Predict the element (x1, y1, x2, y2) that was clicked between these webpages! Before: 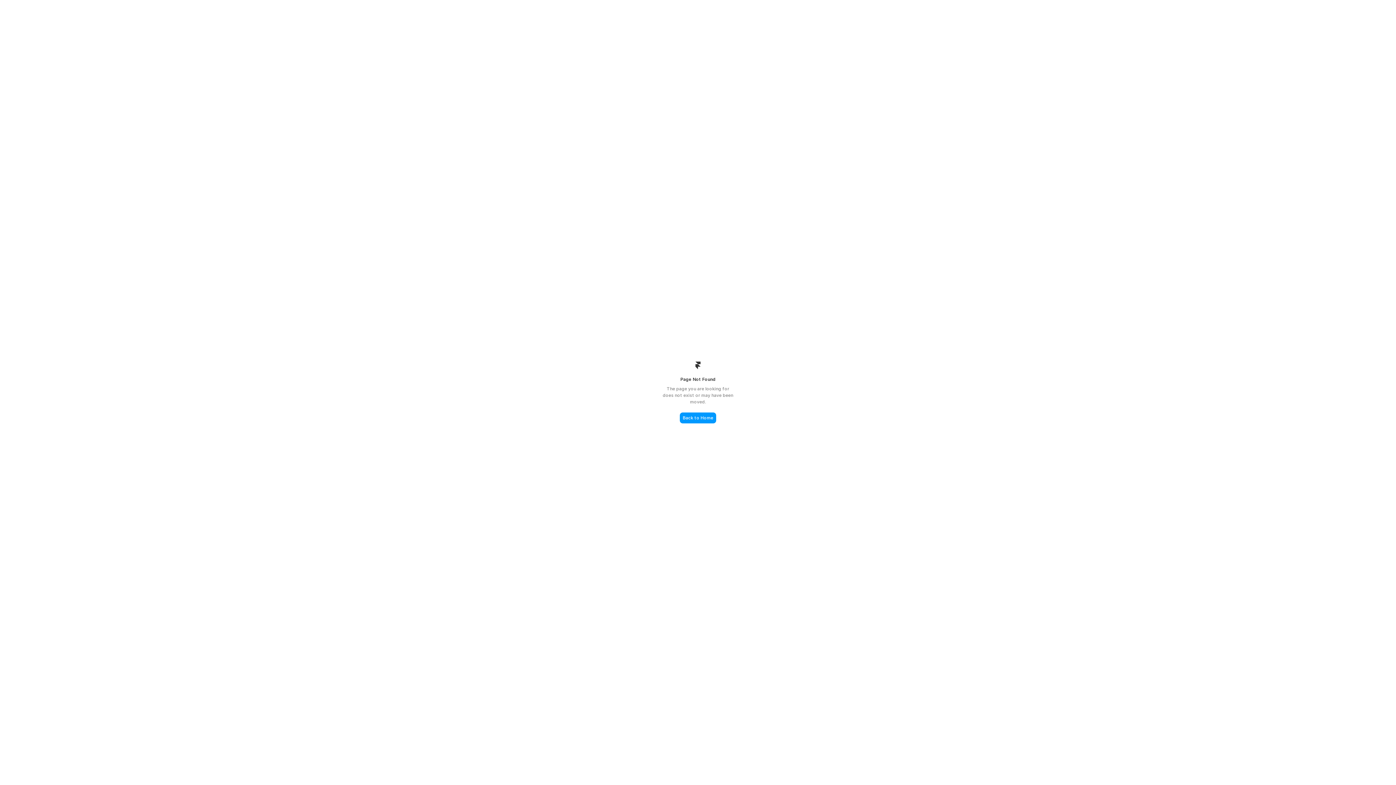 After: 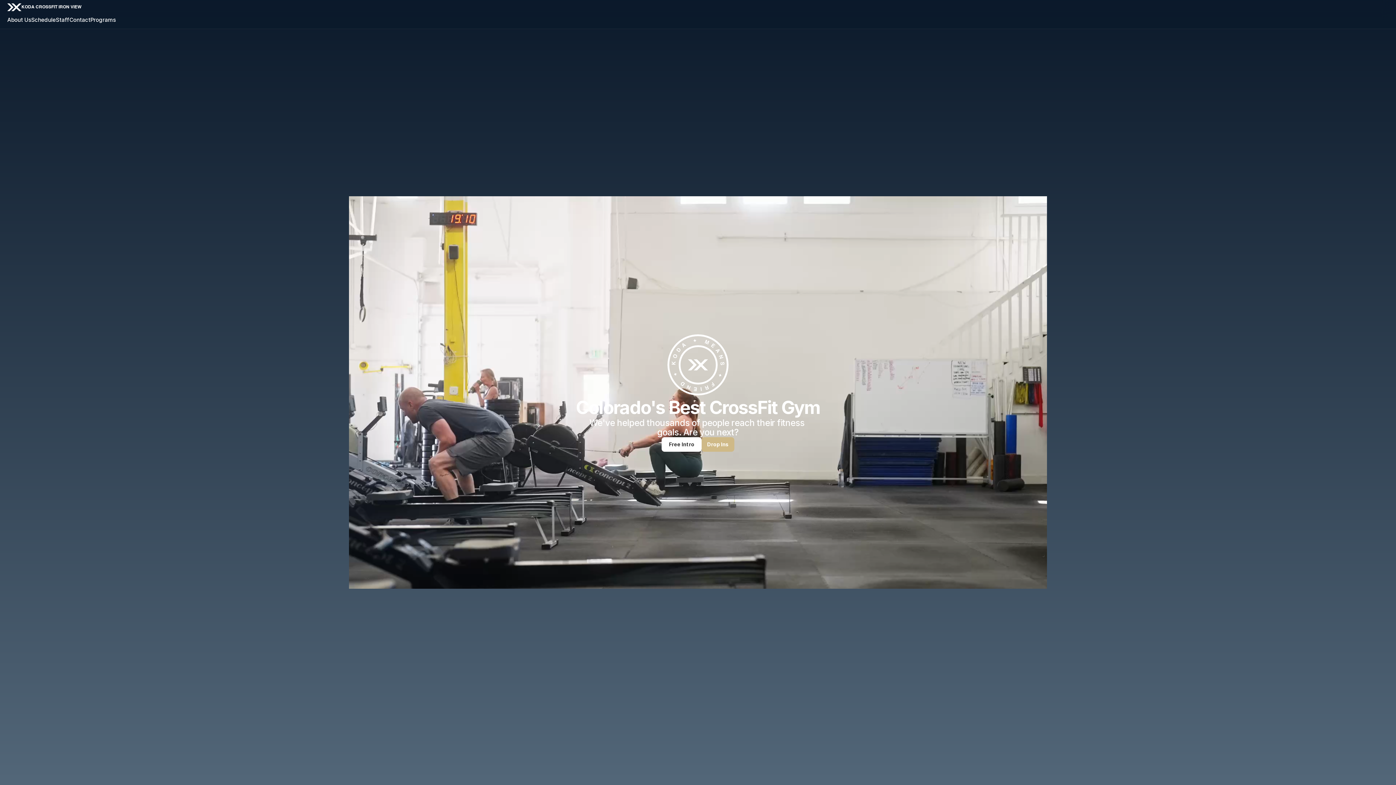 Action: label: Back to Home bbox: (680, 412, 716, 423)